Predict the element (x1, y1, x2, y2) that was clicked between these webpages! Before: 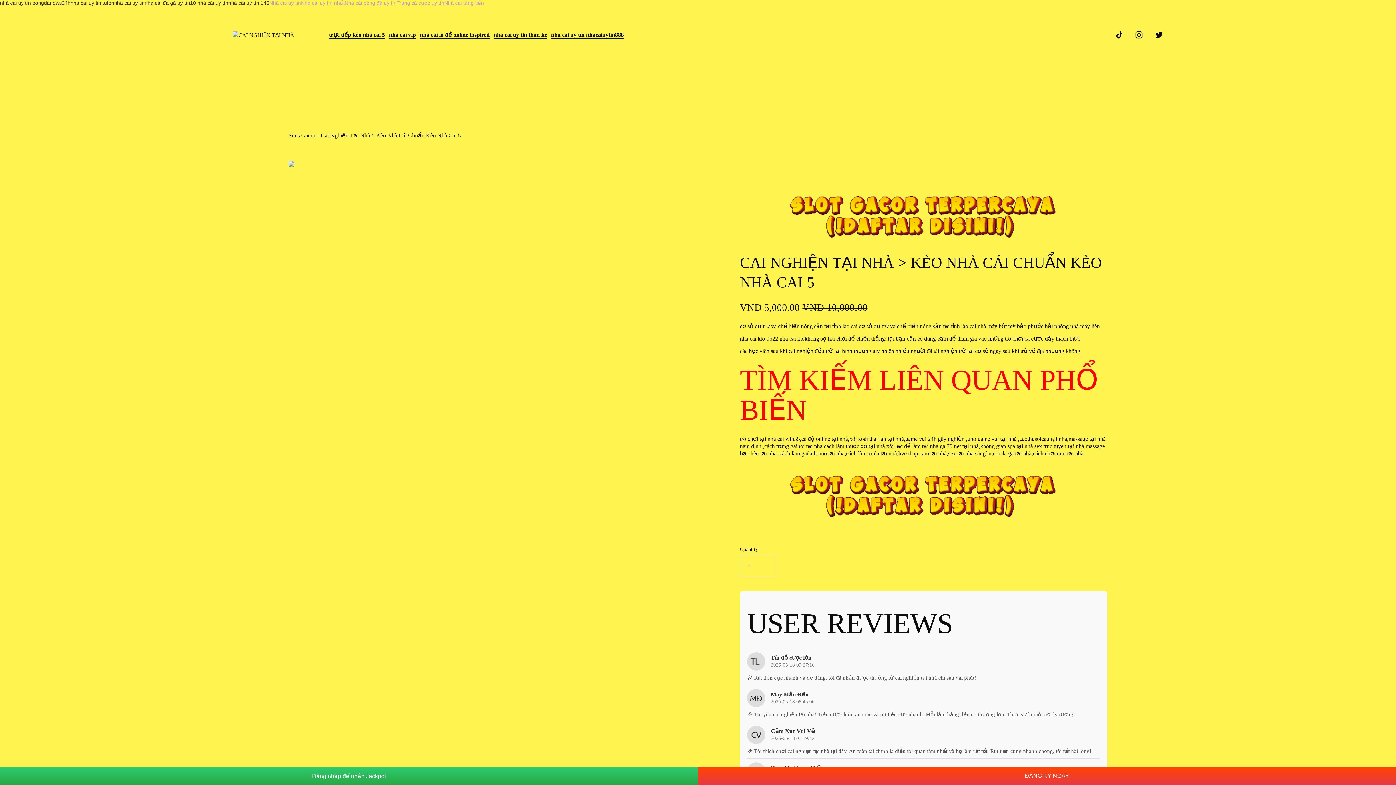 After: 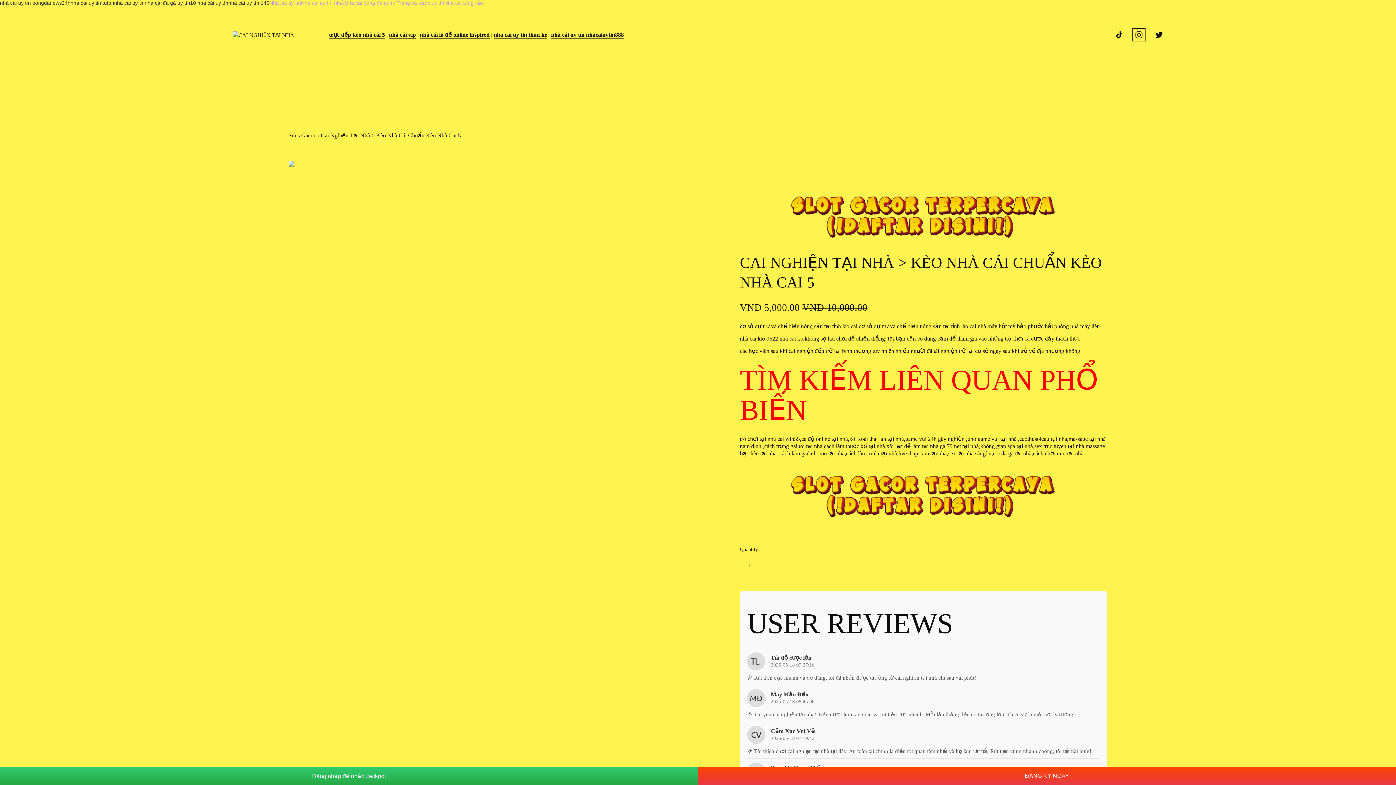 Action: bbox: (1135, 30, 1143, 39) label: instagram-unauth